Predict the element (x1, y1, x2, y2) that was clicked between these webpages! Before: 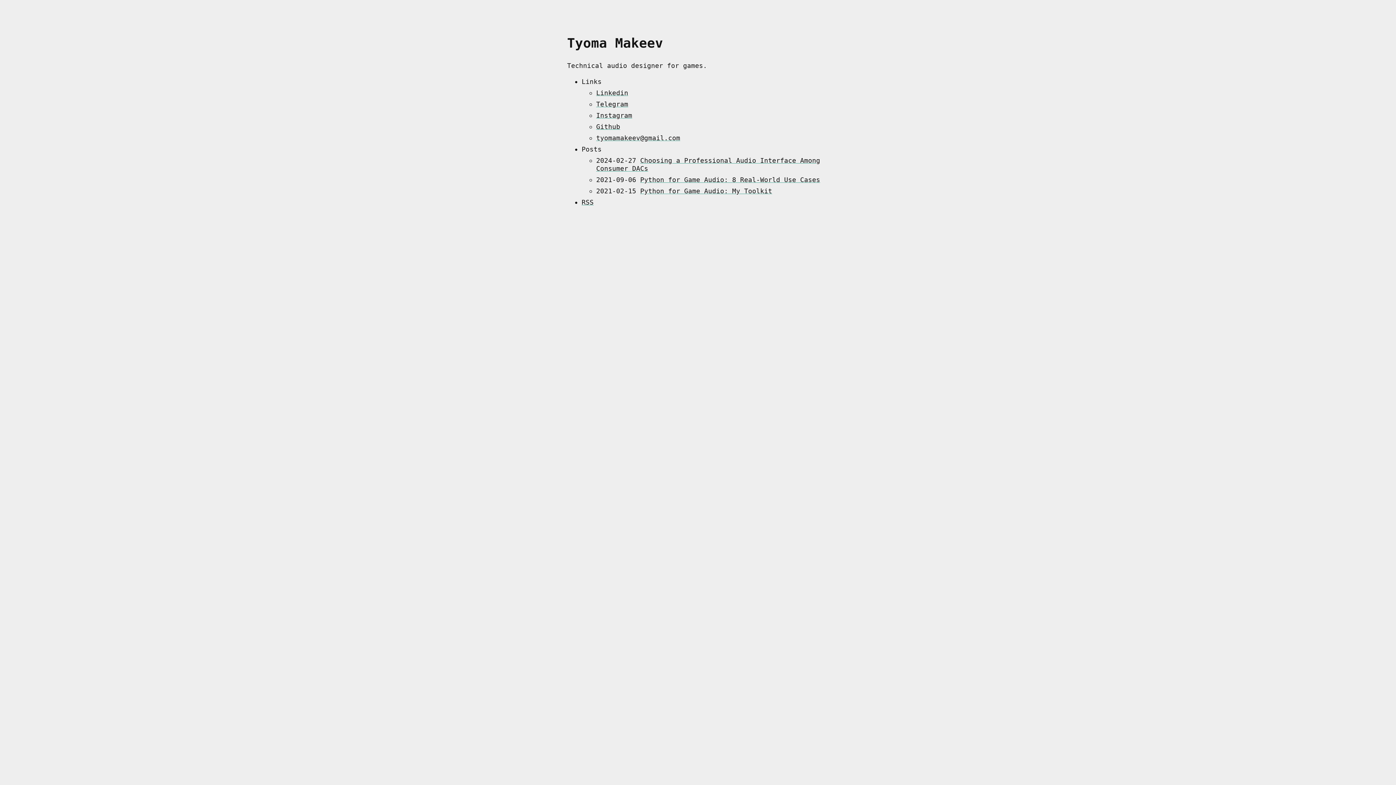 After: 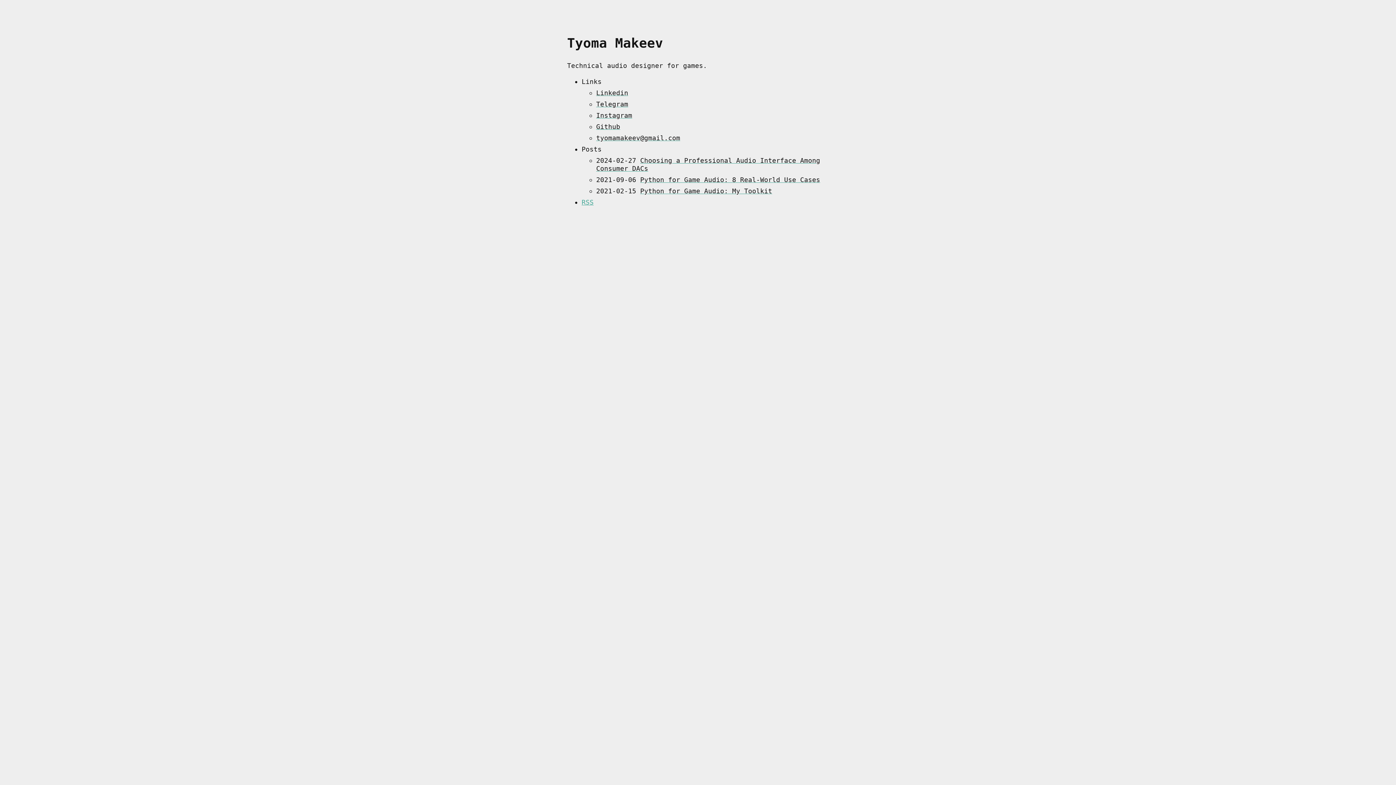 Action: label: RSS bbox: (581, 198, 593, 206)